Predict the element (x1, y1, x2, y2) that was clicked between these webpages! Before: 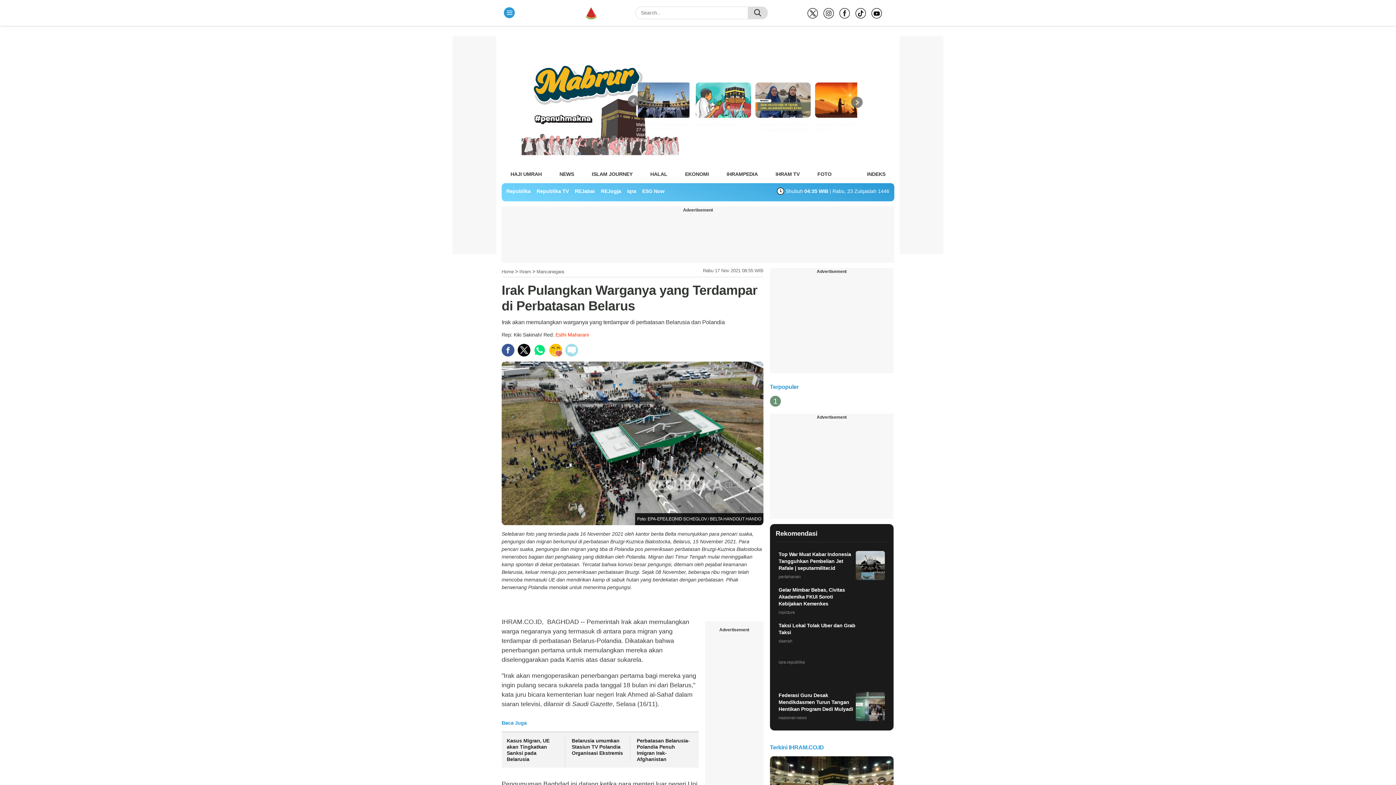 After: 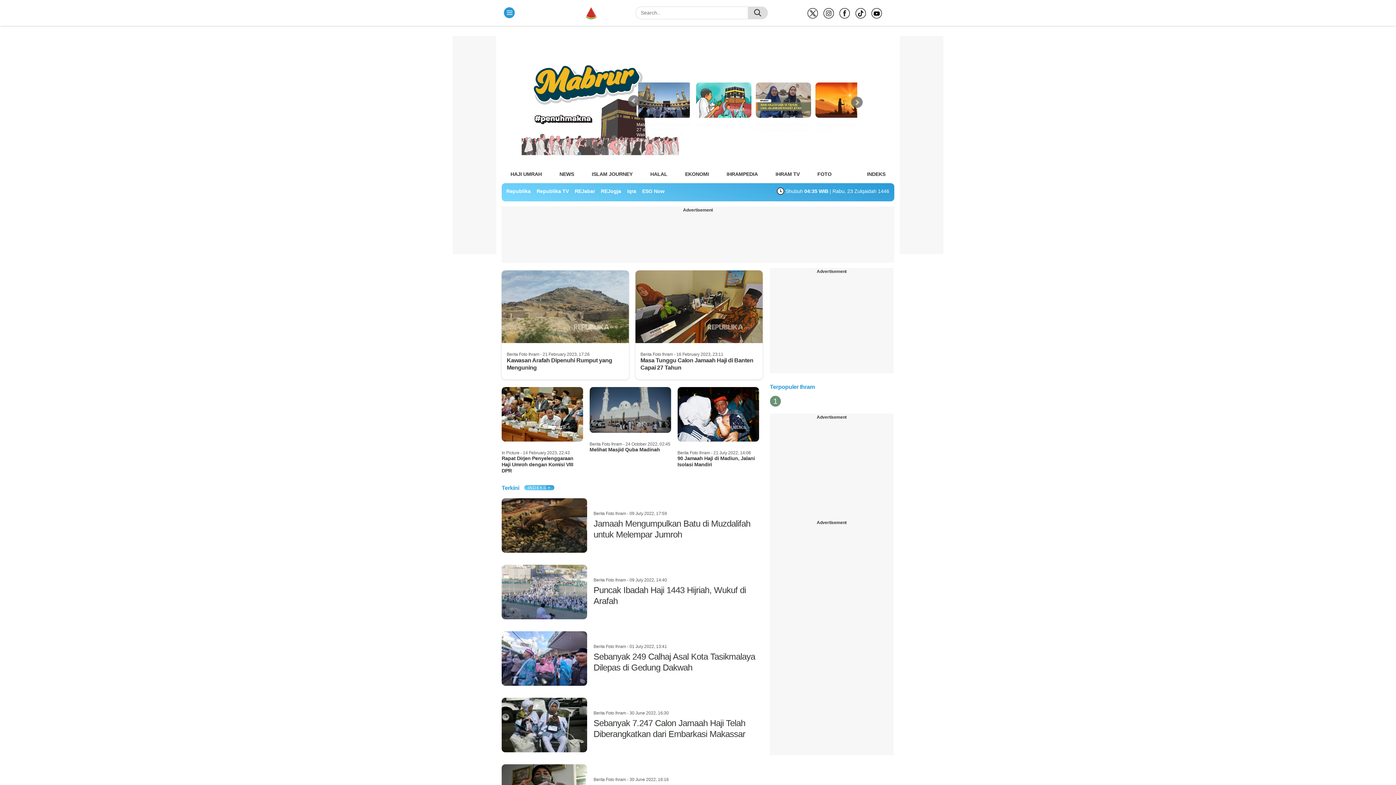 Action: bbox: (817, 168, 831, 179) label: FOTO